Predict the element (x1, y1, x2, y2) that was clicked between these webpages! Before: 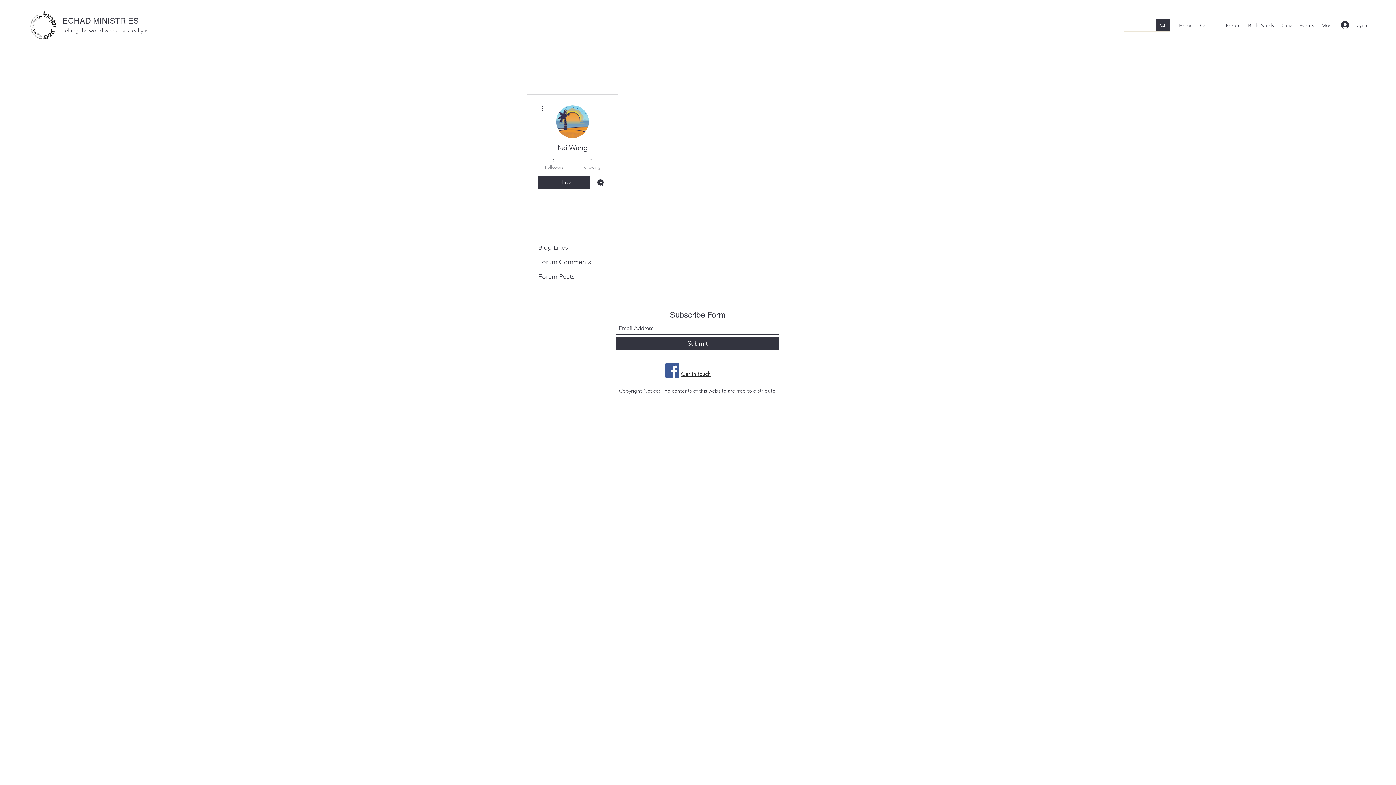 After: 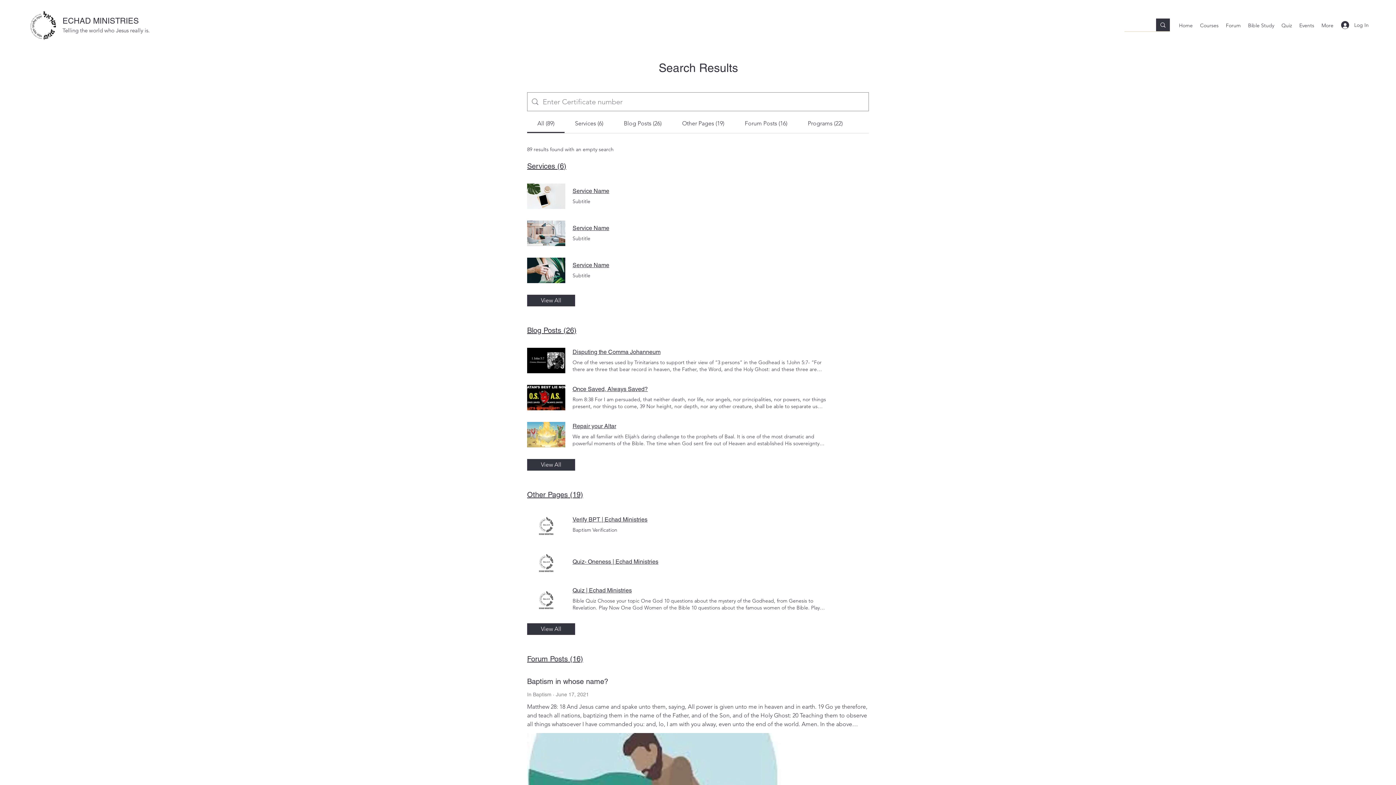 Action: bbox: (1156, 18, 1170, 31)